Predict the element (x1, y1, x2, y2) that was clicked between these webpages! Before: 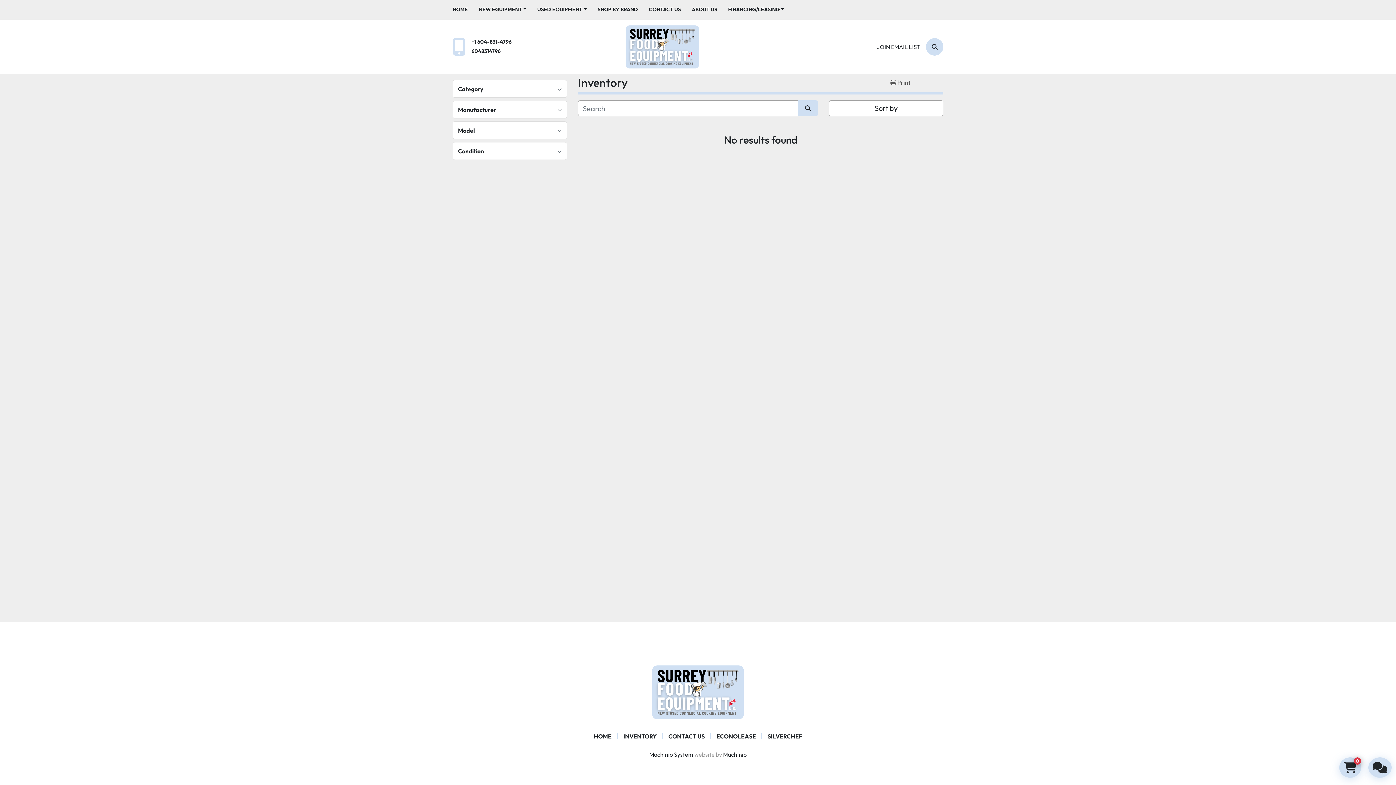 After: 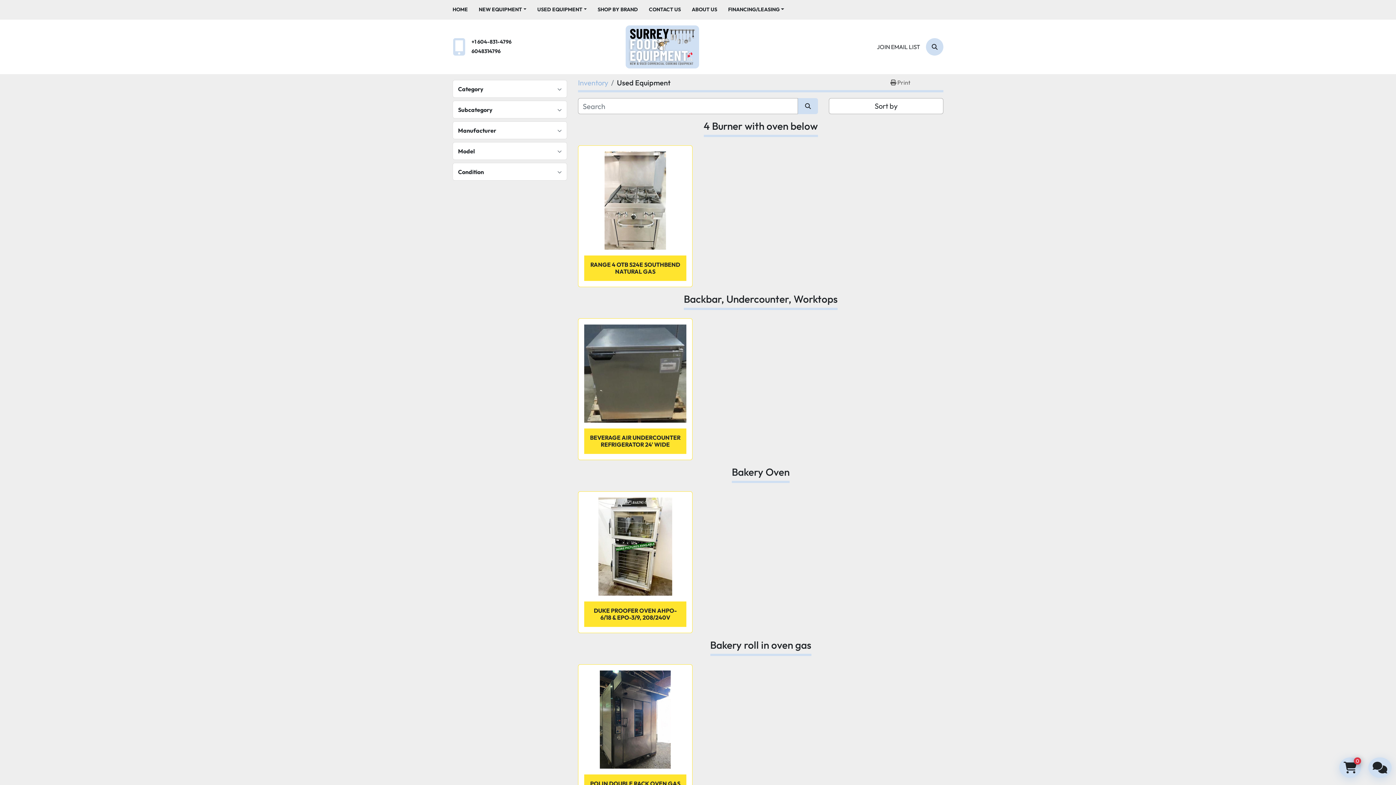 Action: label: USED EQUIPMENT bbox: (537, 5, 582, 13)